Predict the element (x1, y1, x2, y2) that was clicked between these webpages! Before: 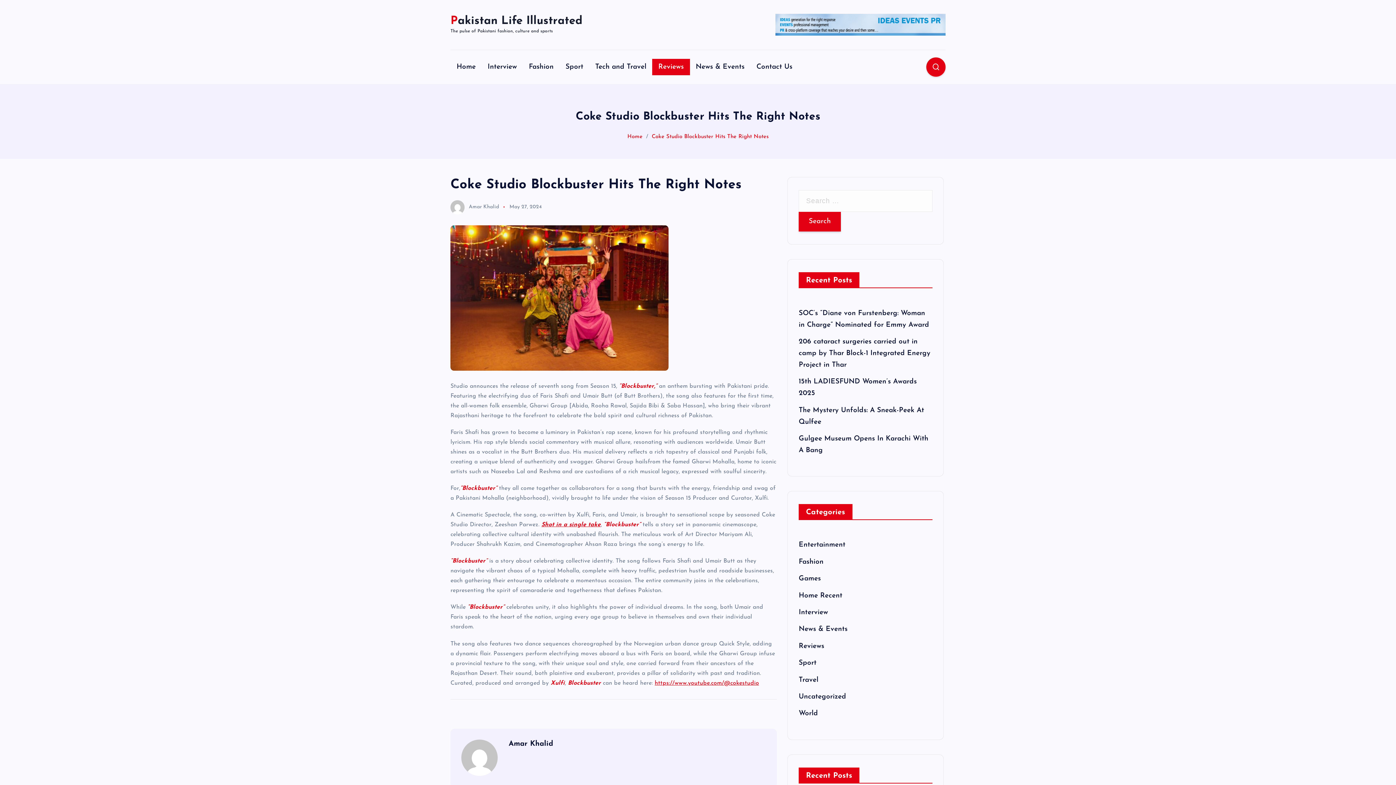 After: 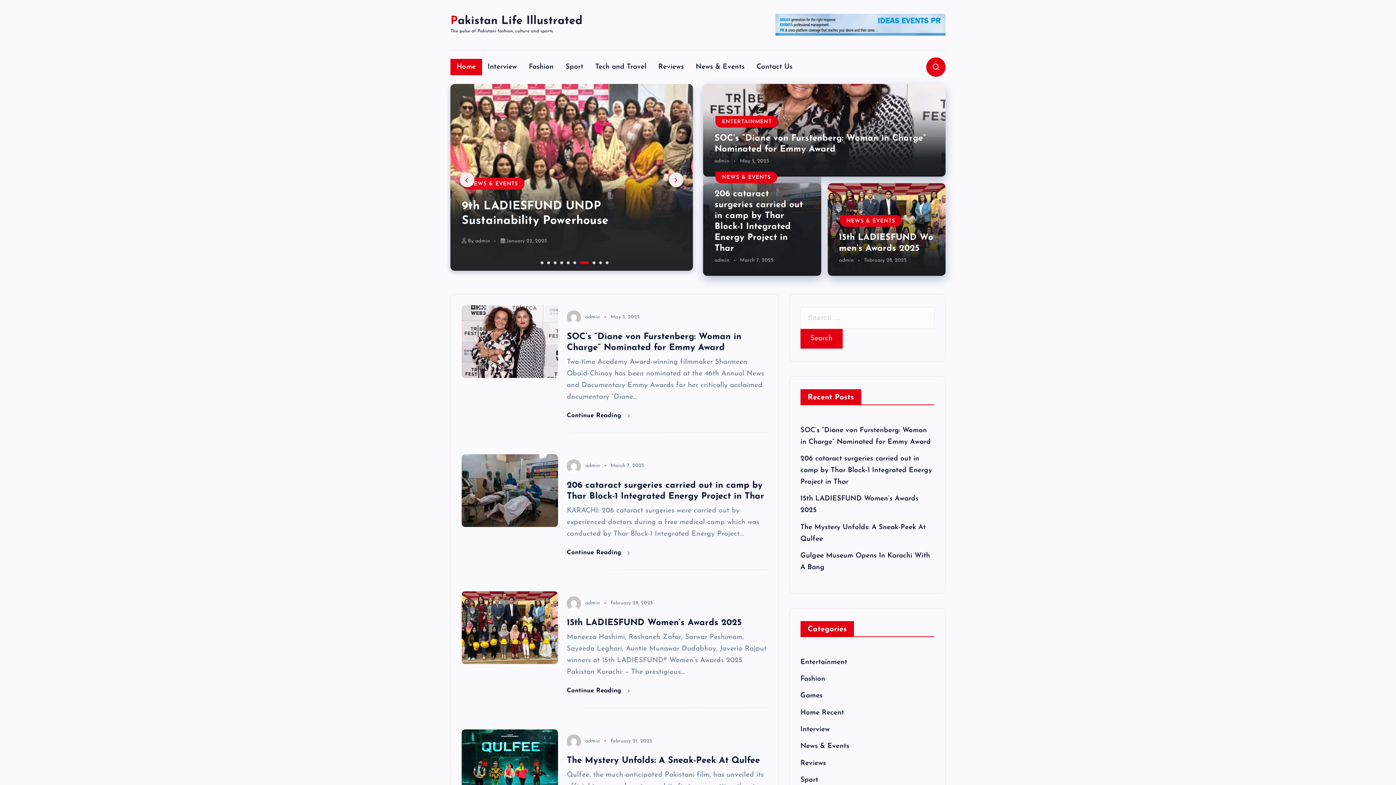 Action: label: Home bbox: (627, 134, 642, 139)